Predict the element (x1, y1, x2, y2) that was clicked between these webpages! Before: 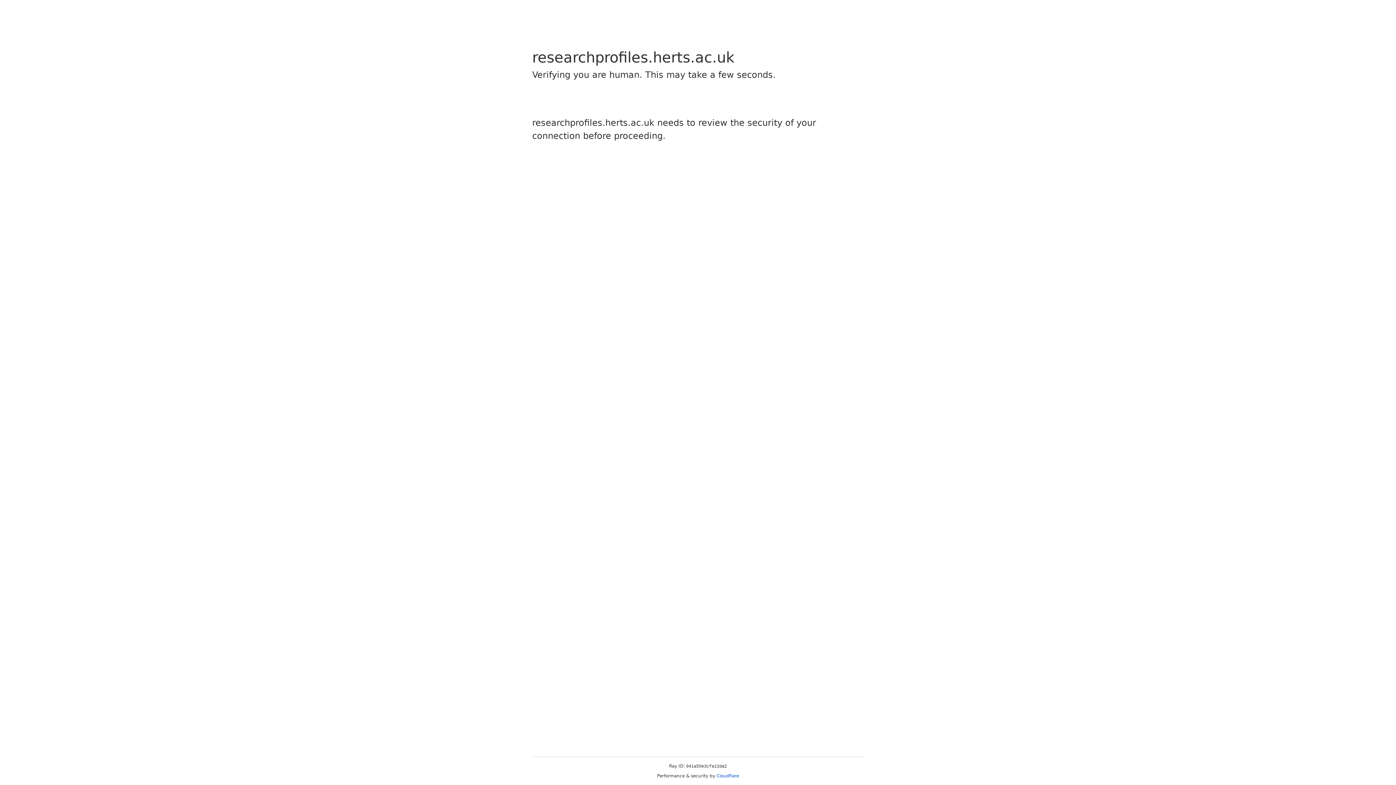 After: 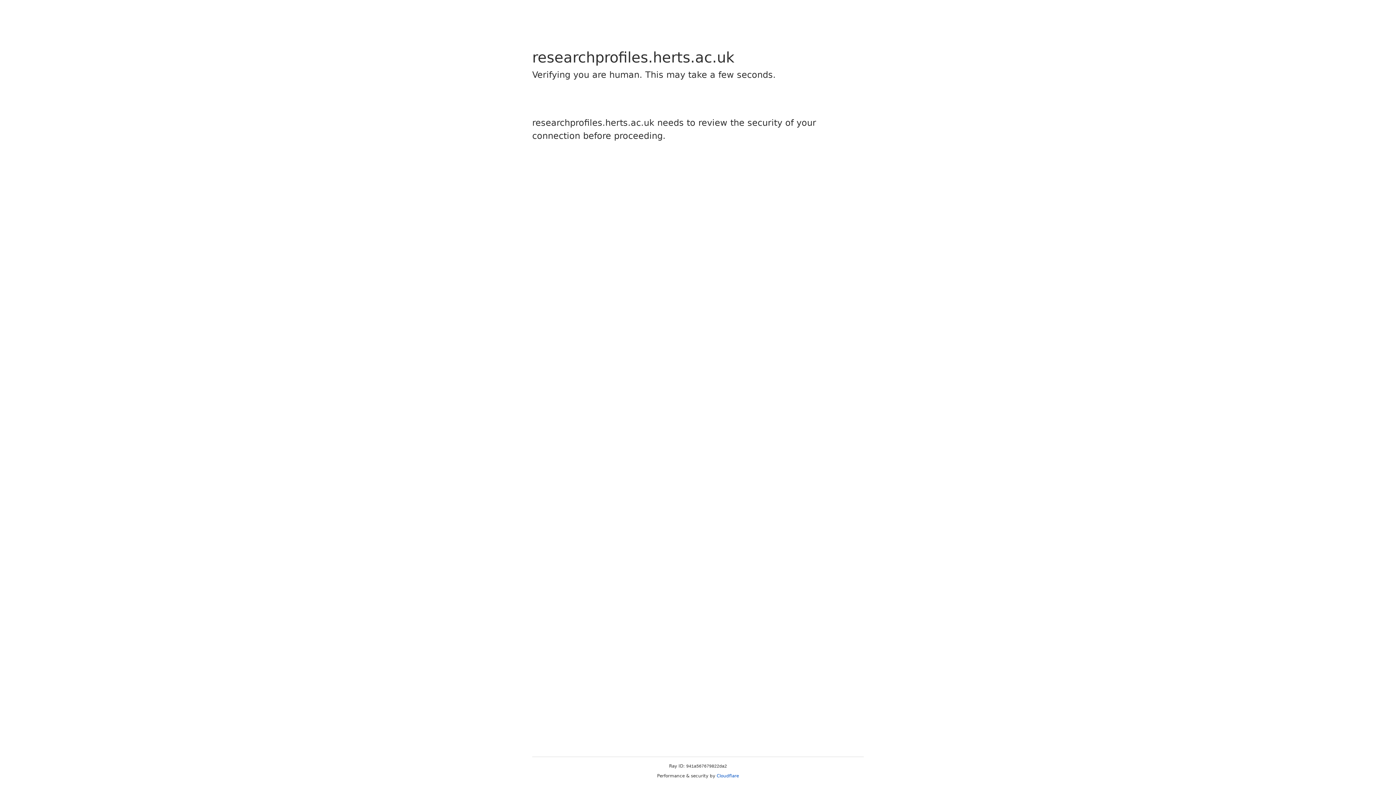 Action: bbox: (716, 773, 739, 778) label: Cloudflare